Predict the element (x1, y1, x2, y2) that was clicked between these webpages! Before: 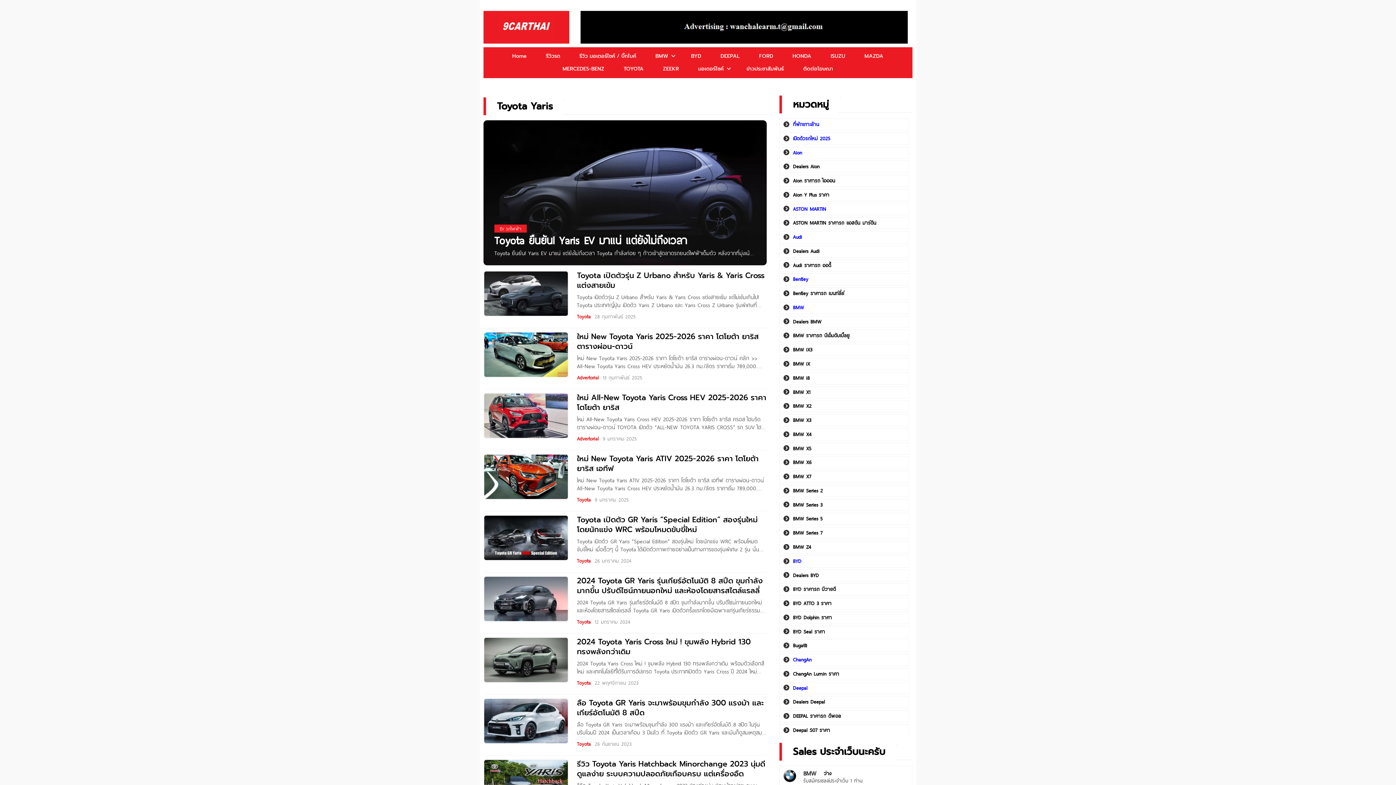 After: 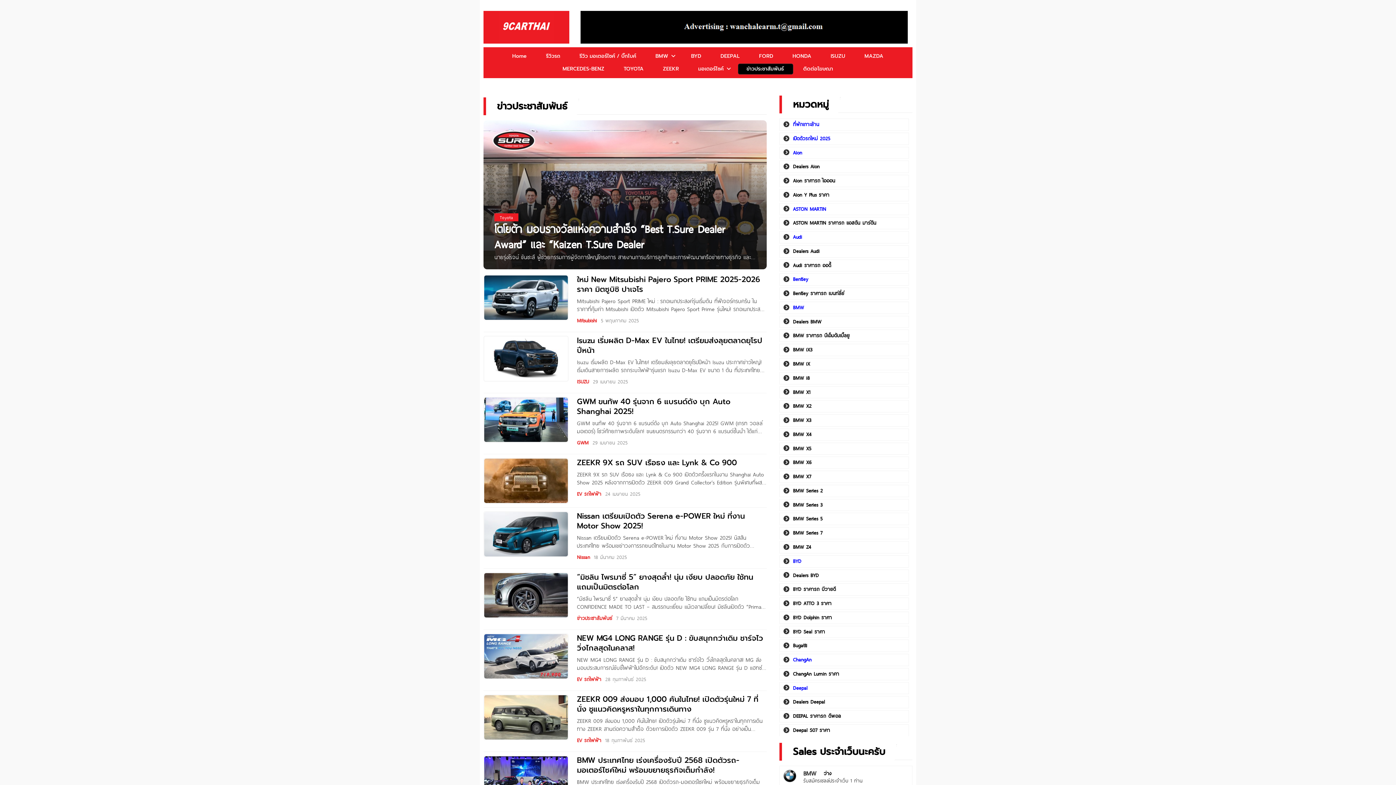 Action: label: ข่าวประชาสัมพันธ์ bbox: (738, 63, 793, 74)